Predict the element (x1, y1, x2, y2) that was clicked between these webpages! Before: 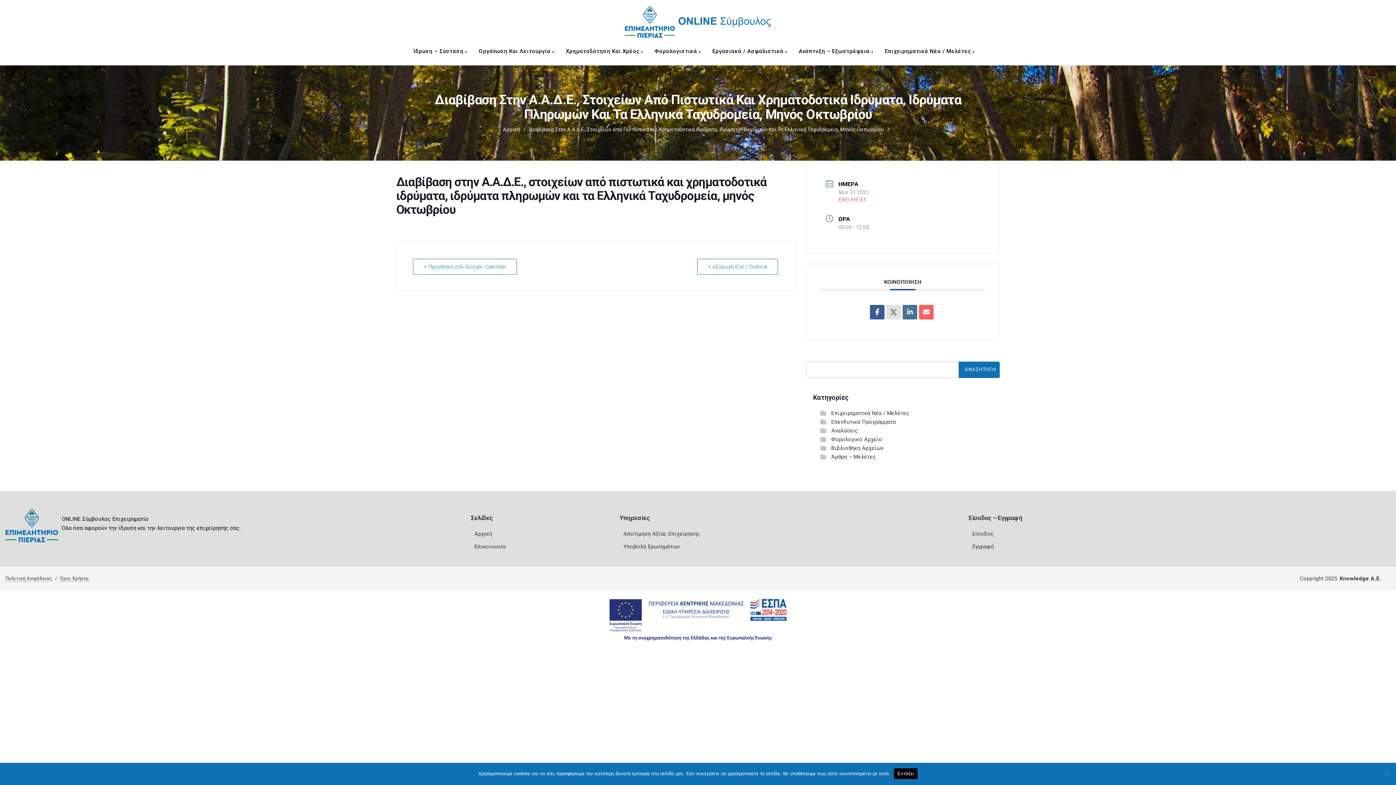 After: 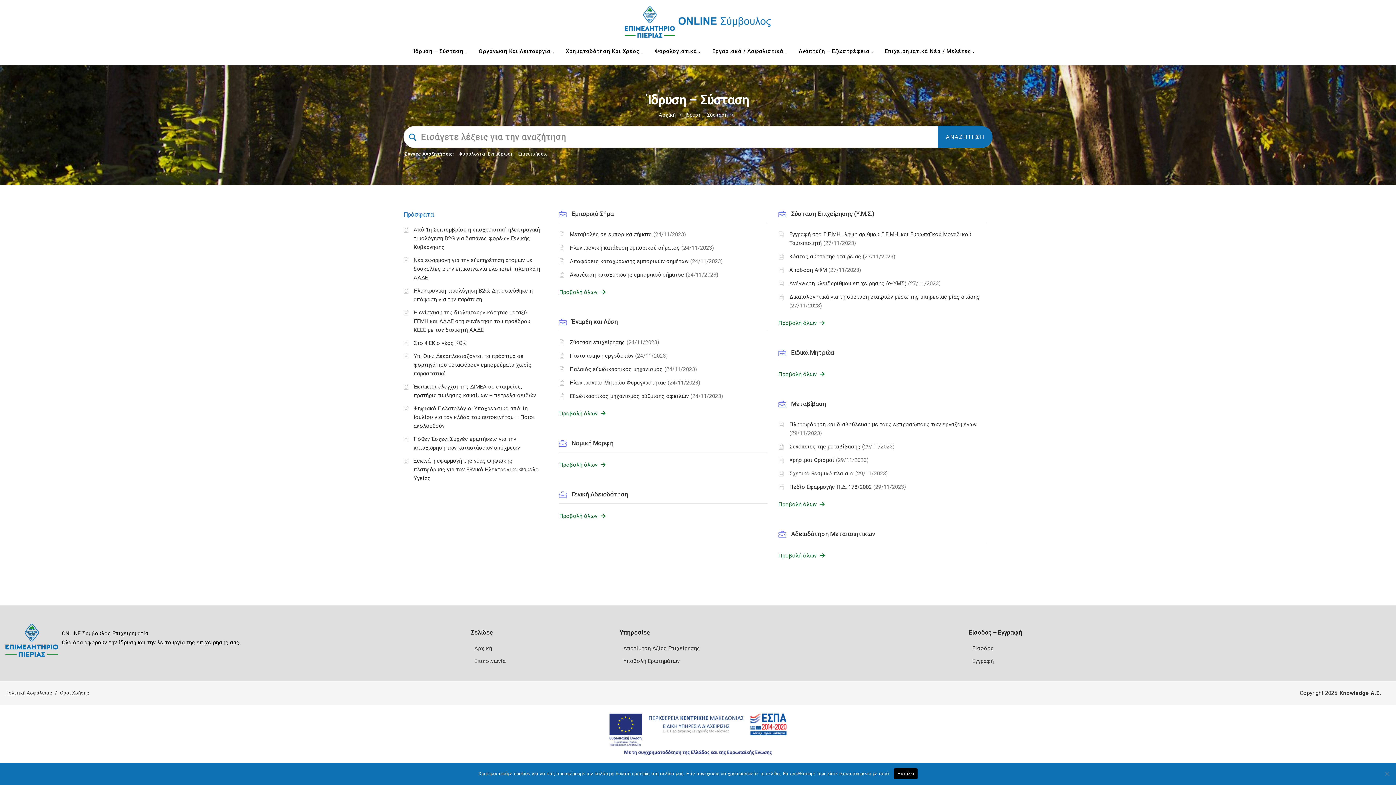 Action: label: Ίδρυση – Σύσταση  bbox: (409, 43, 475, 58)